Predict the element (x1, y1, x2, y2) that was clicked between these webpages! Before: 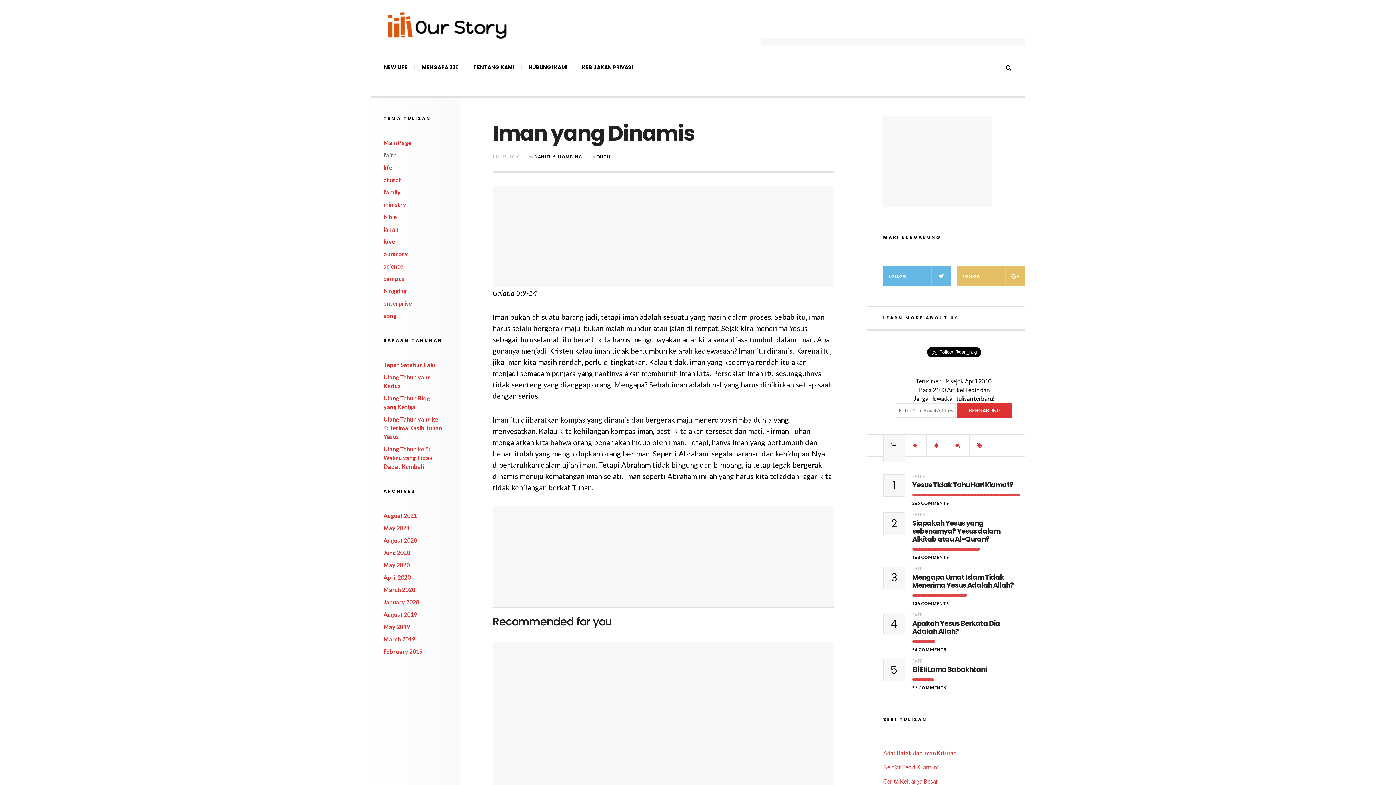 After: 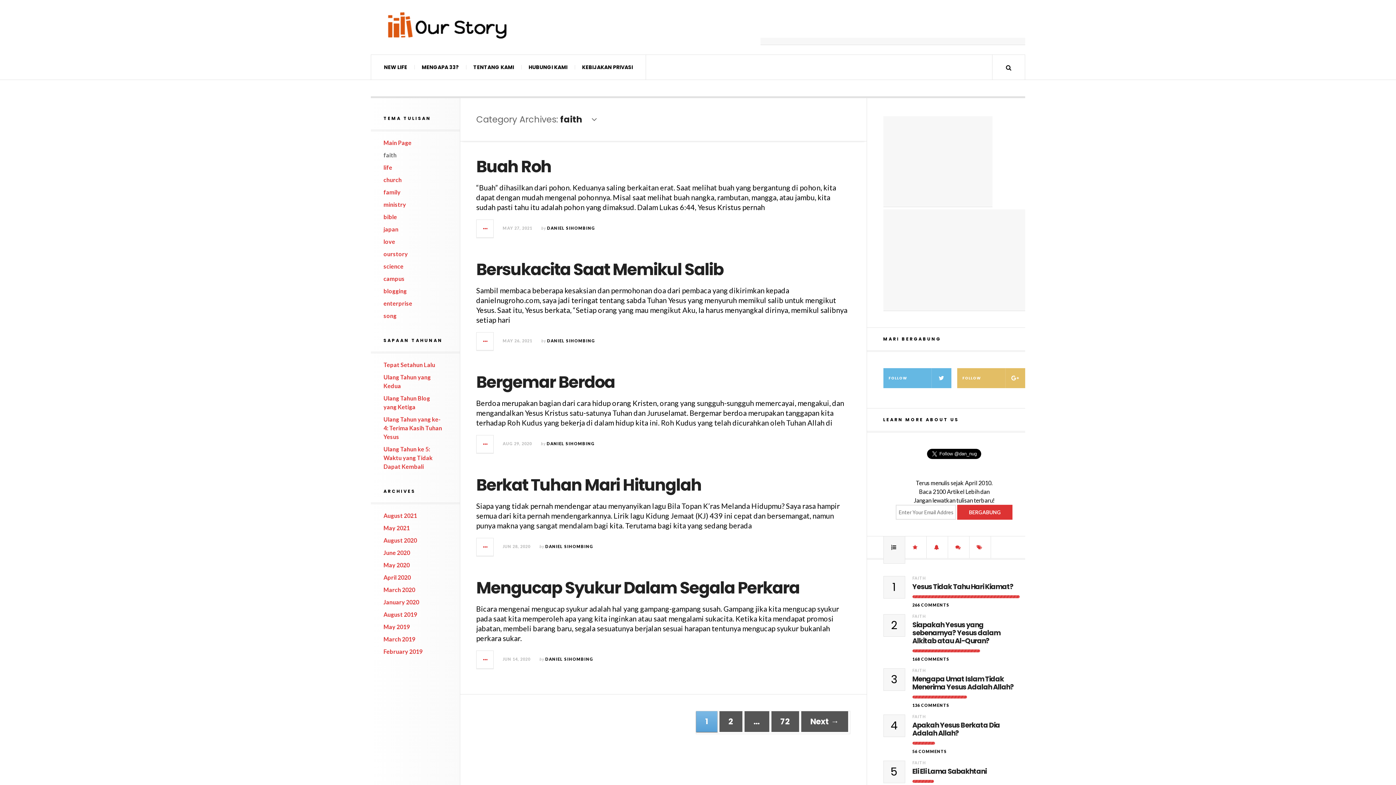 Action: label: faith bbox: (383, 151, 396, 158)